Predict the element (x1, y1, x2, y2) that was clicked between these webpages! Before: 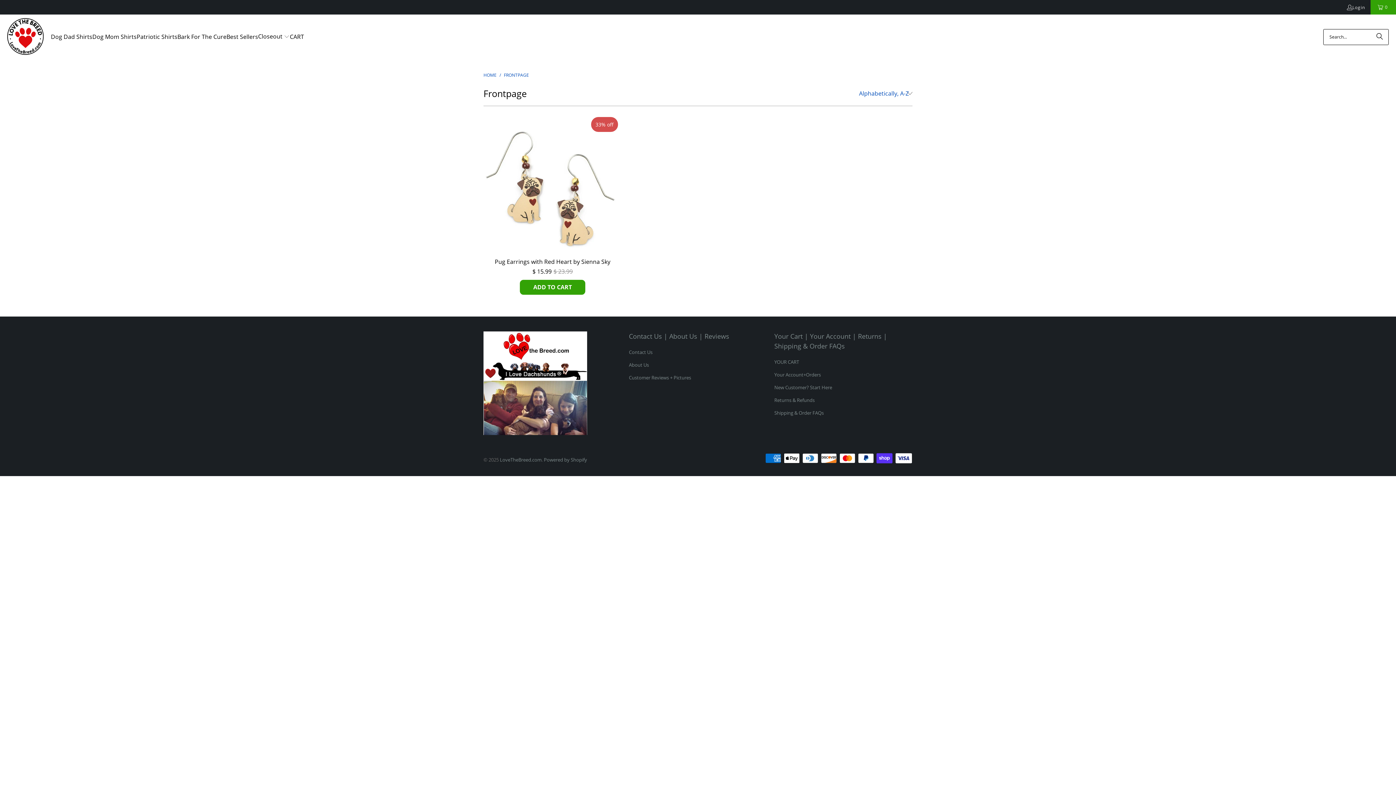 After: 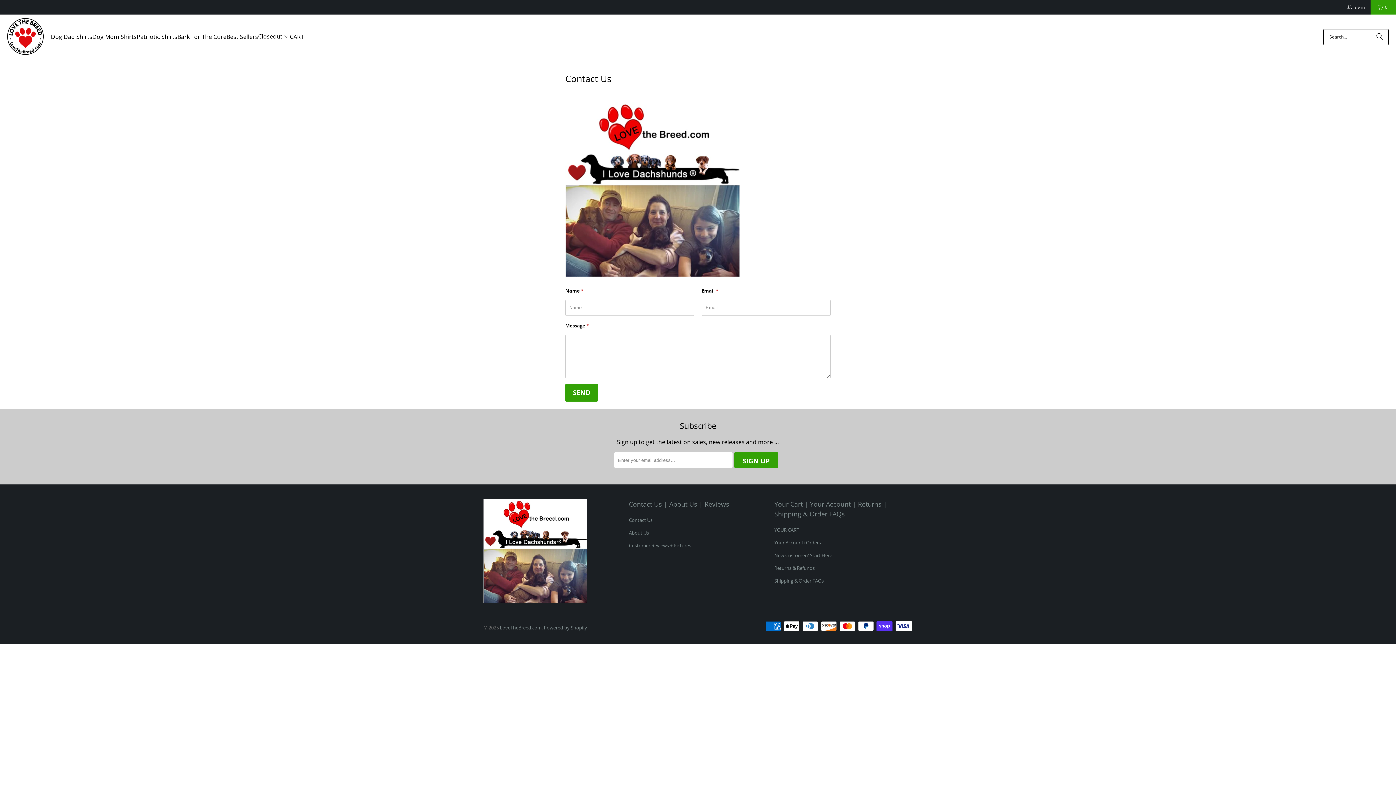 Action: bbox: (629, 349, 652, 355) label: Contact Us